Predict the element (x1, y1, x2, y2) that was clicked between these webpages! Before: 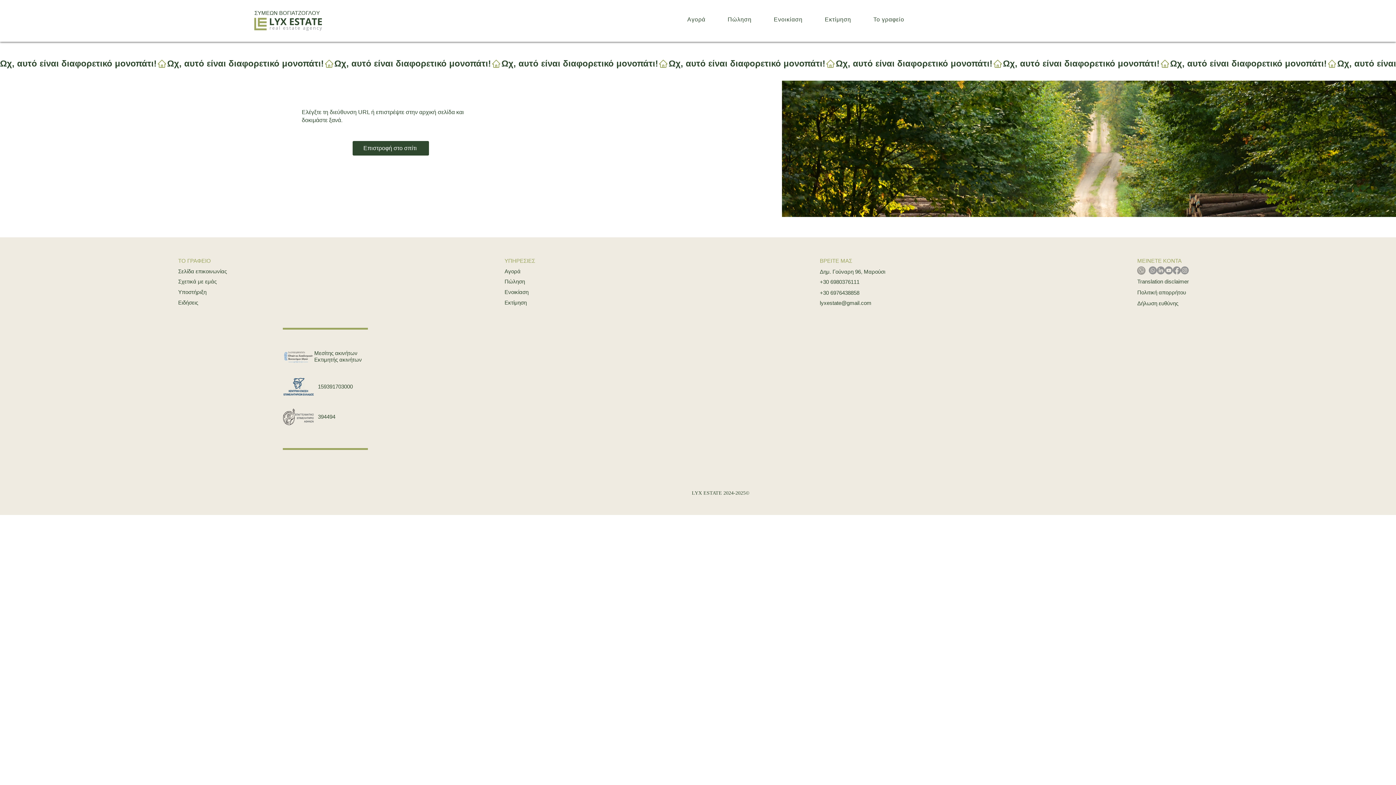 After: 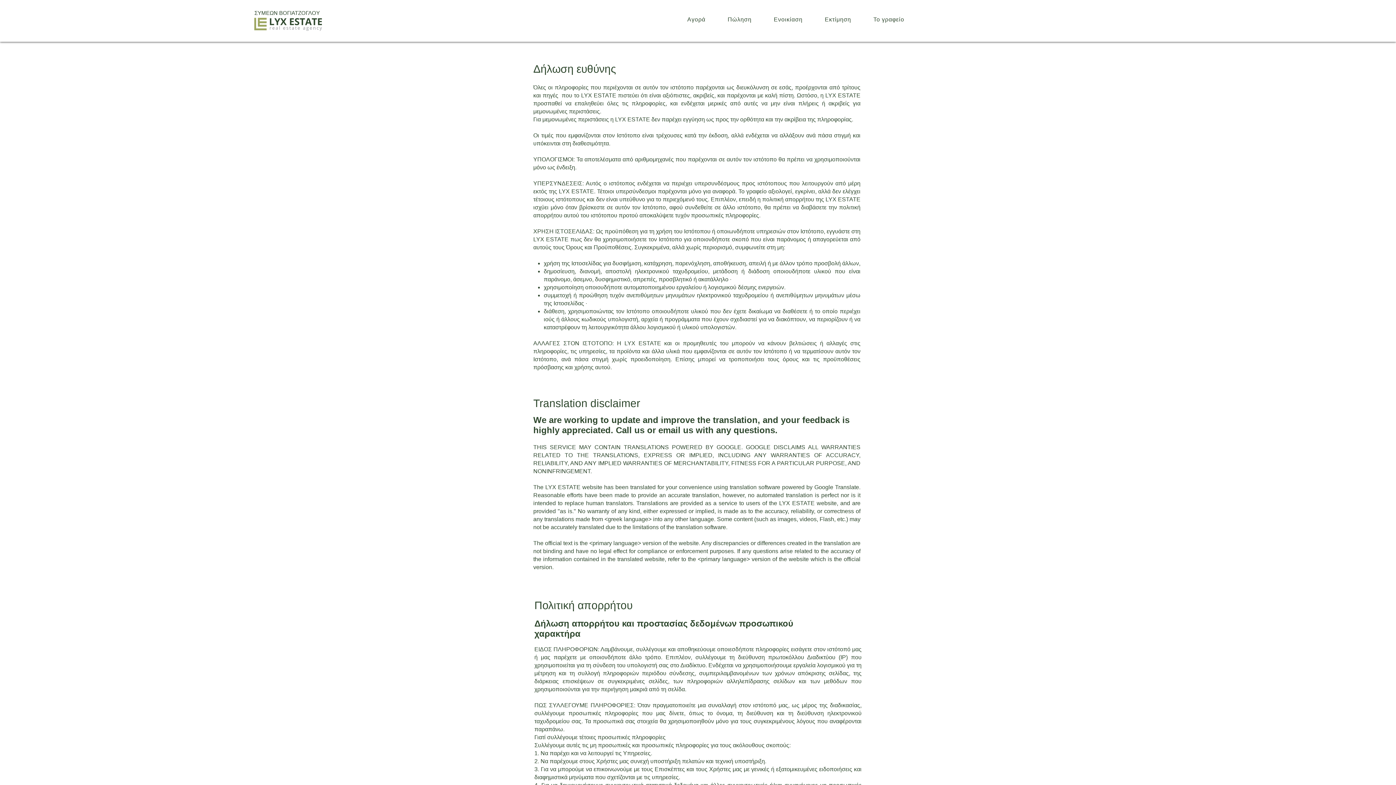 Action: label: Πολιτική απορρήτου bbox: (1137, 289, 1186, 295)